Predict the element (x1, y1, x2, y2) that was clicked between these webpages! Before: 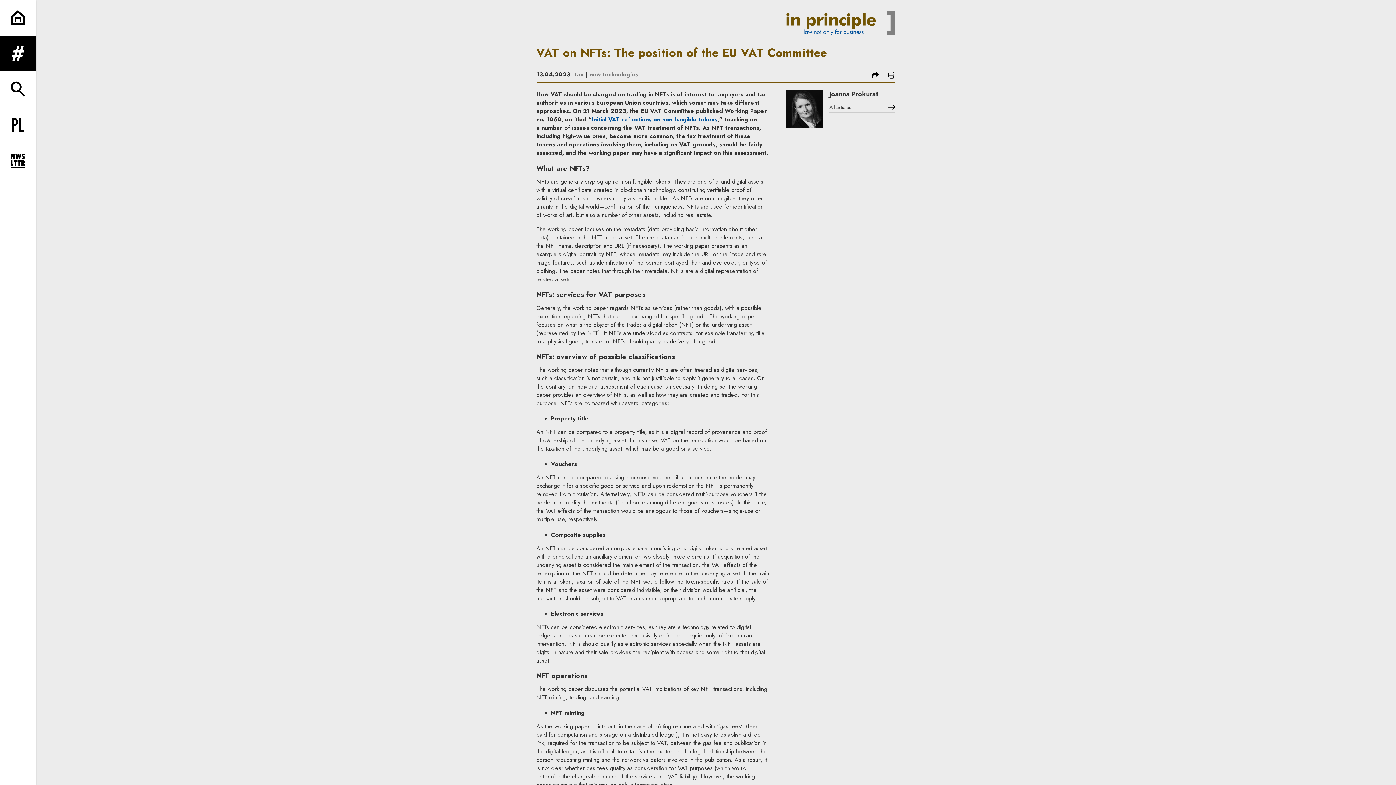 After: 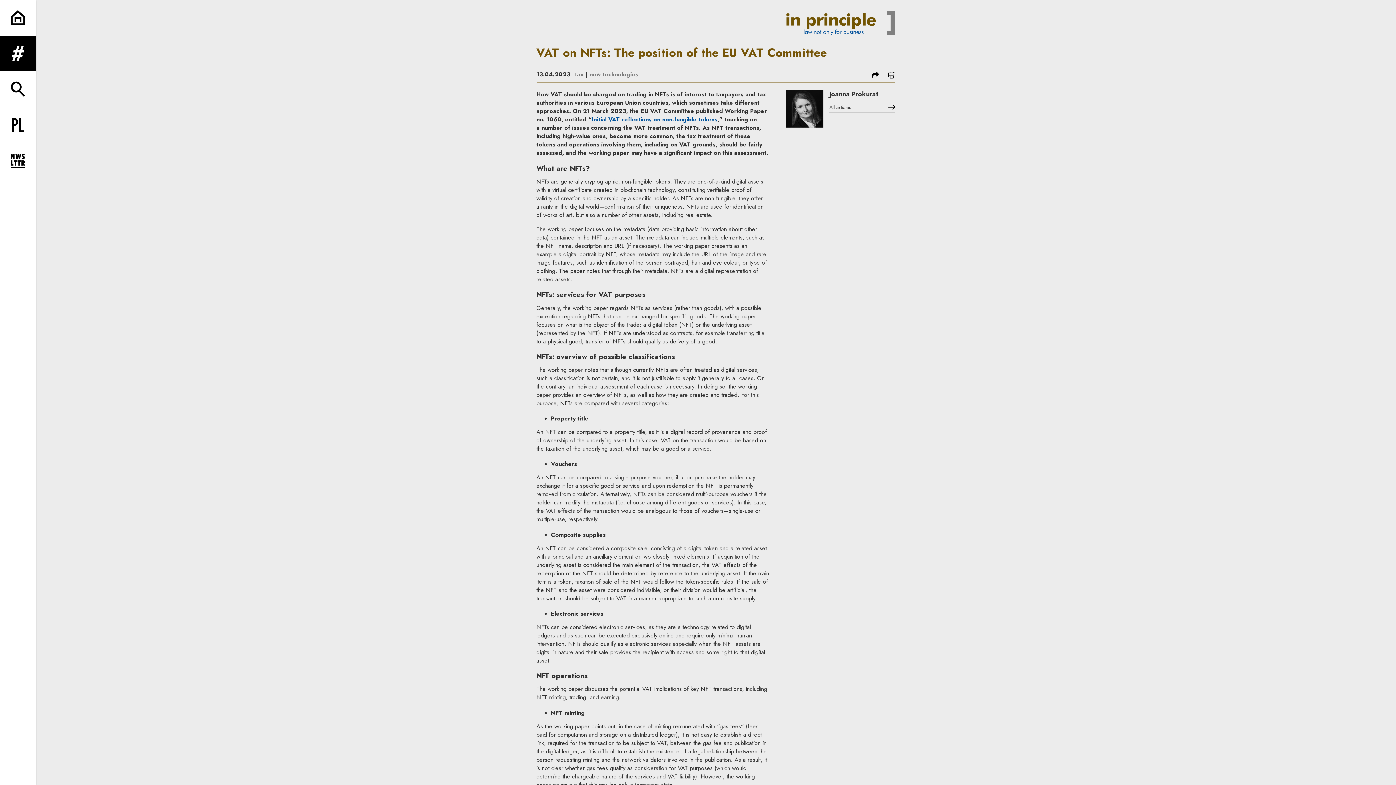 Action: bbox: (885, 70, 895, 79) label: print